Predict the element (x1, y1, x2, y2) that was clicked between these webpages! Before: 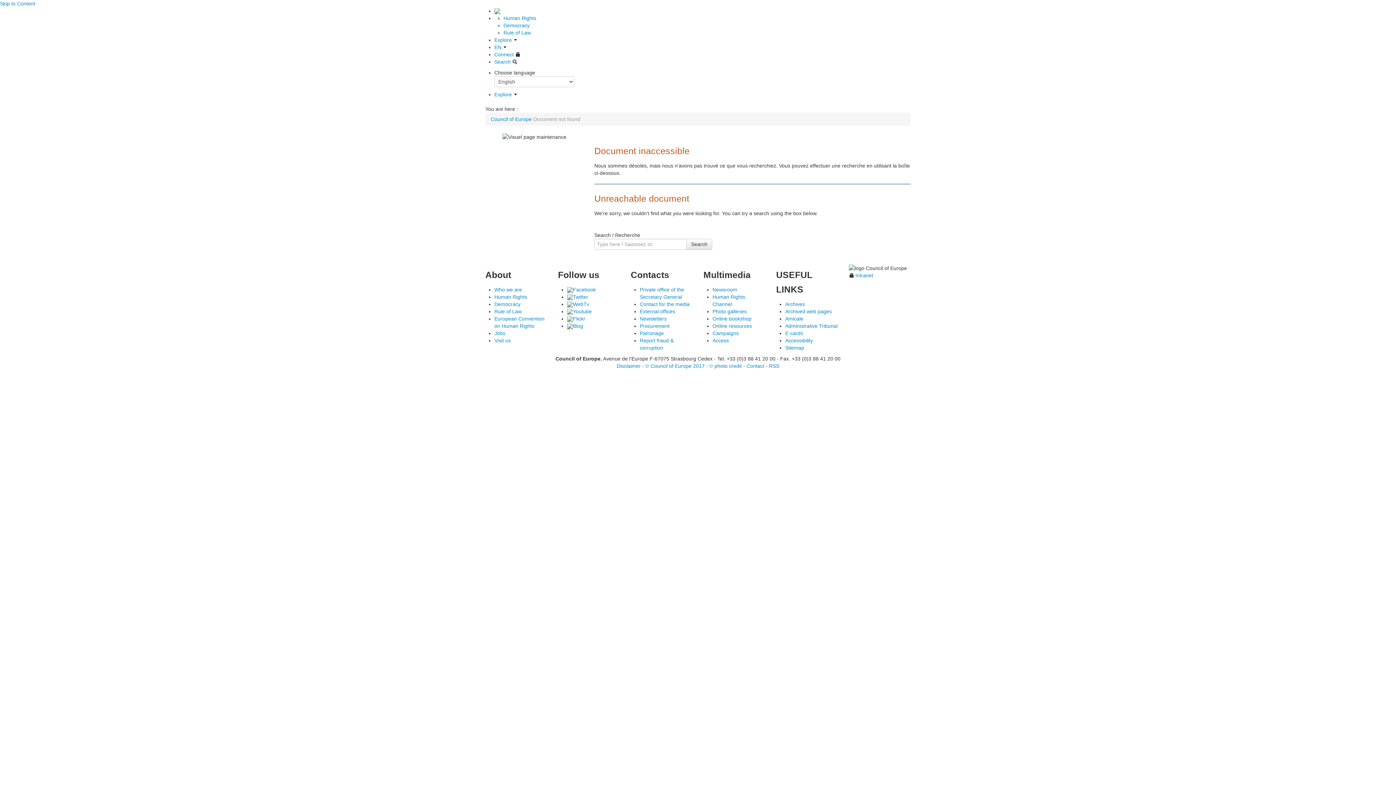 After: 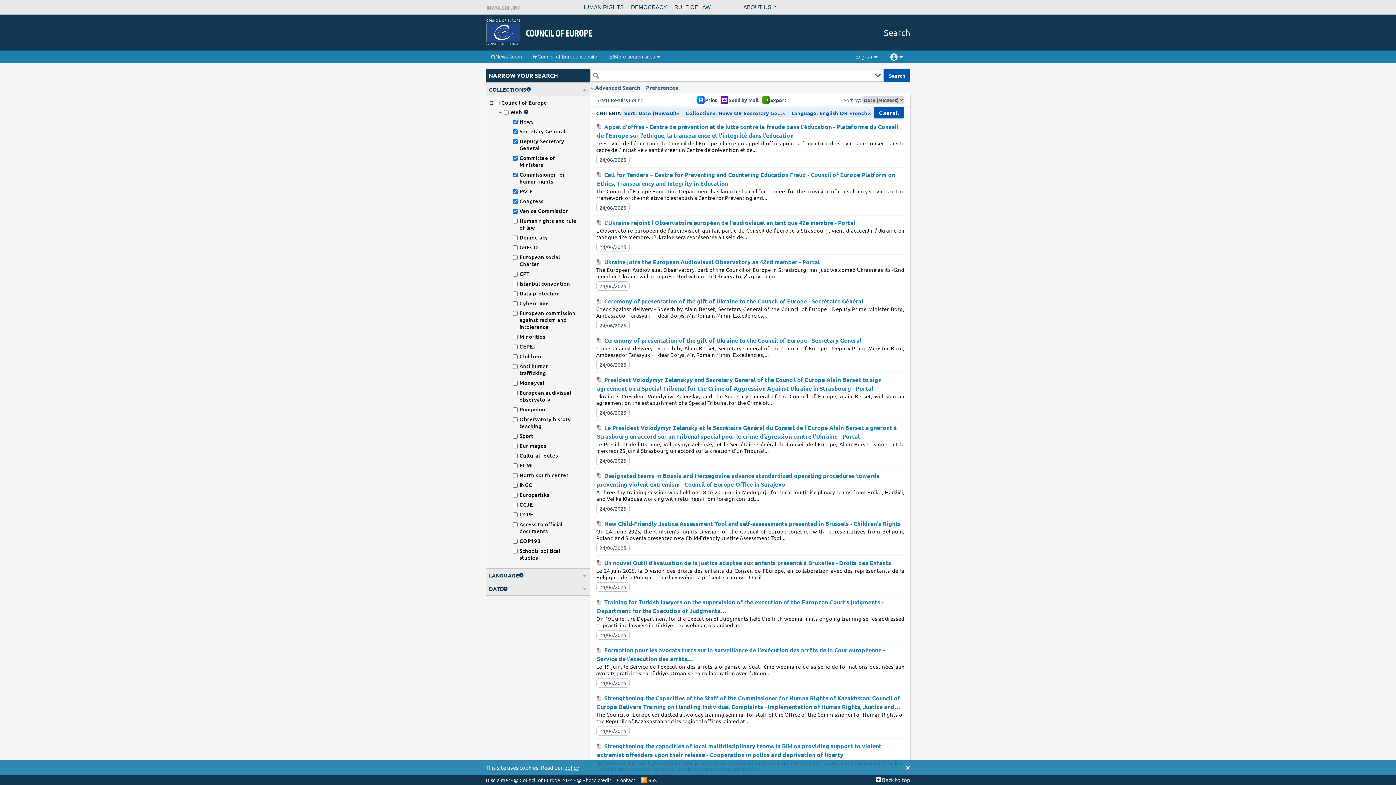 Action: bbox: (494, 58, 517, 64) label: Search 